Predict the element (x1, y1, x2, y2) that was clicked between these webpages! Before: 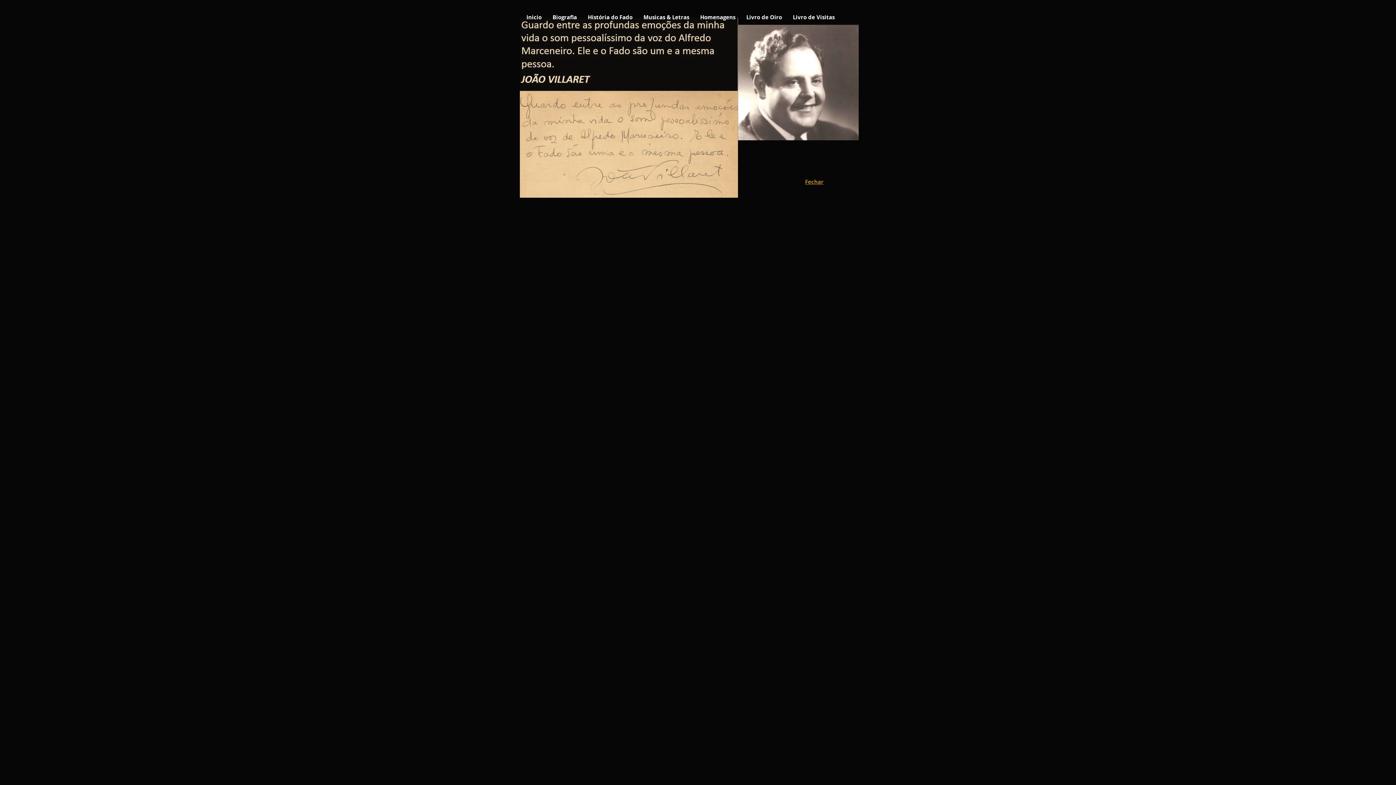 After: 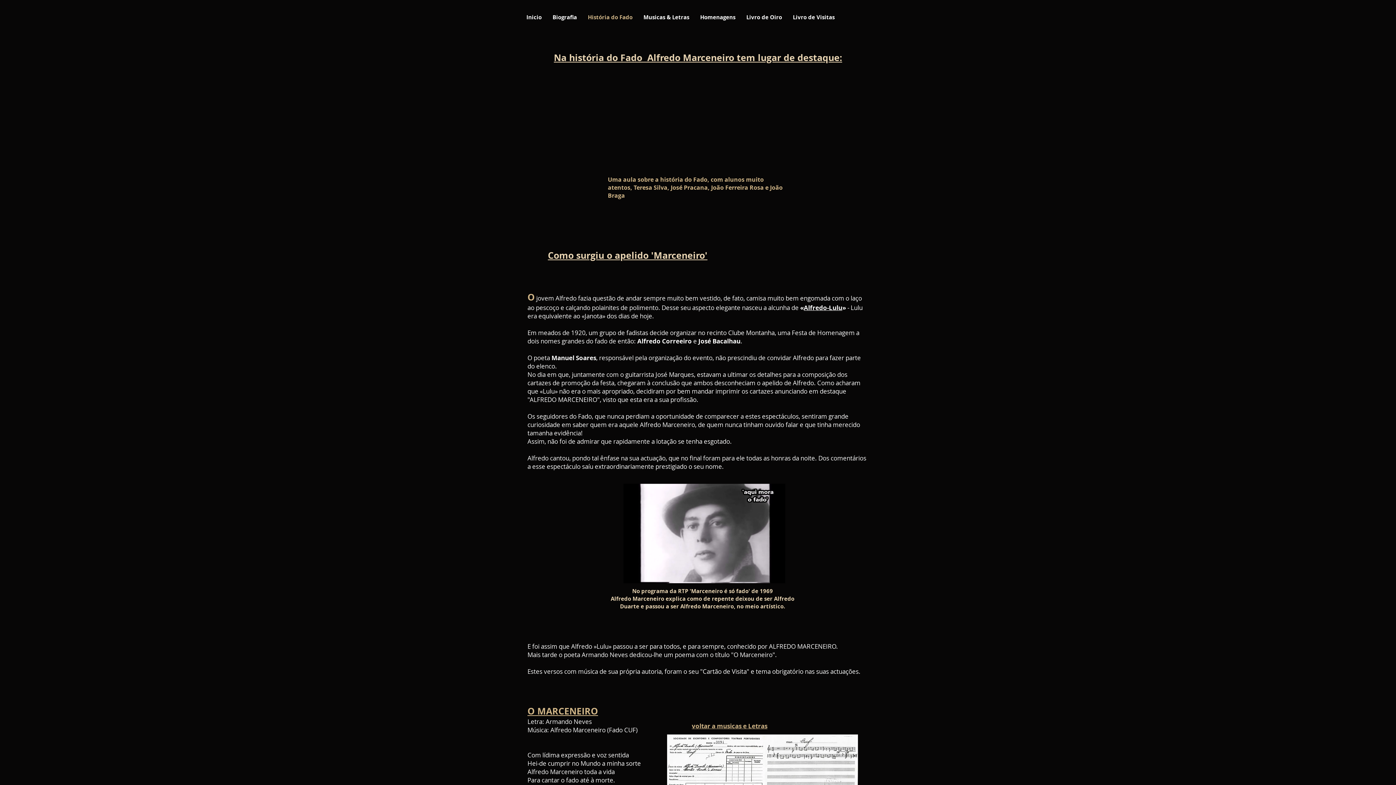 Action: label: História do Fado bbox: (582, 13, 638, 19)